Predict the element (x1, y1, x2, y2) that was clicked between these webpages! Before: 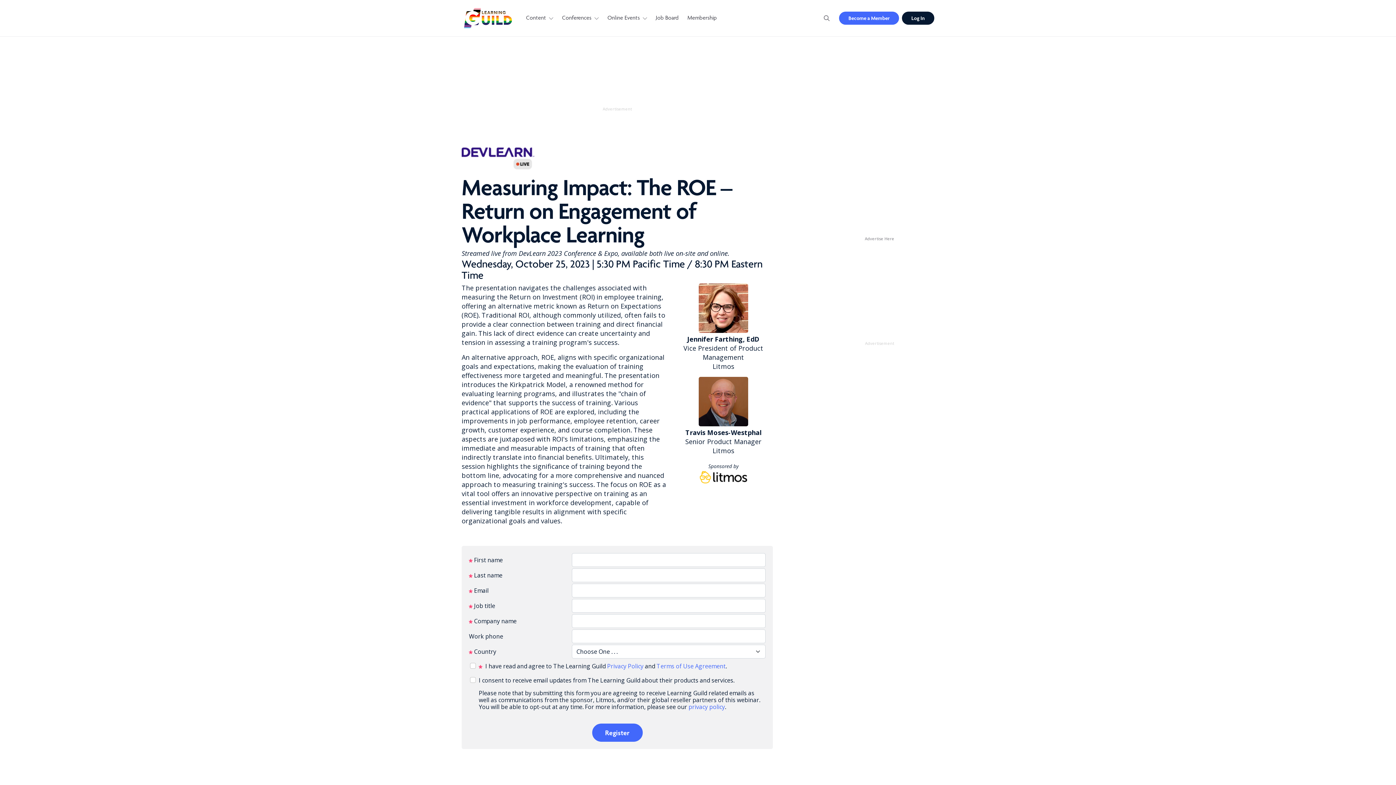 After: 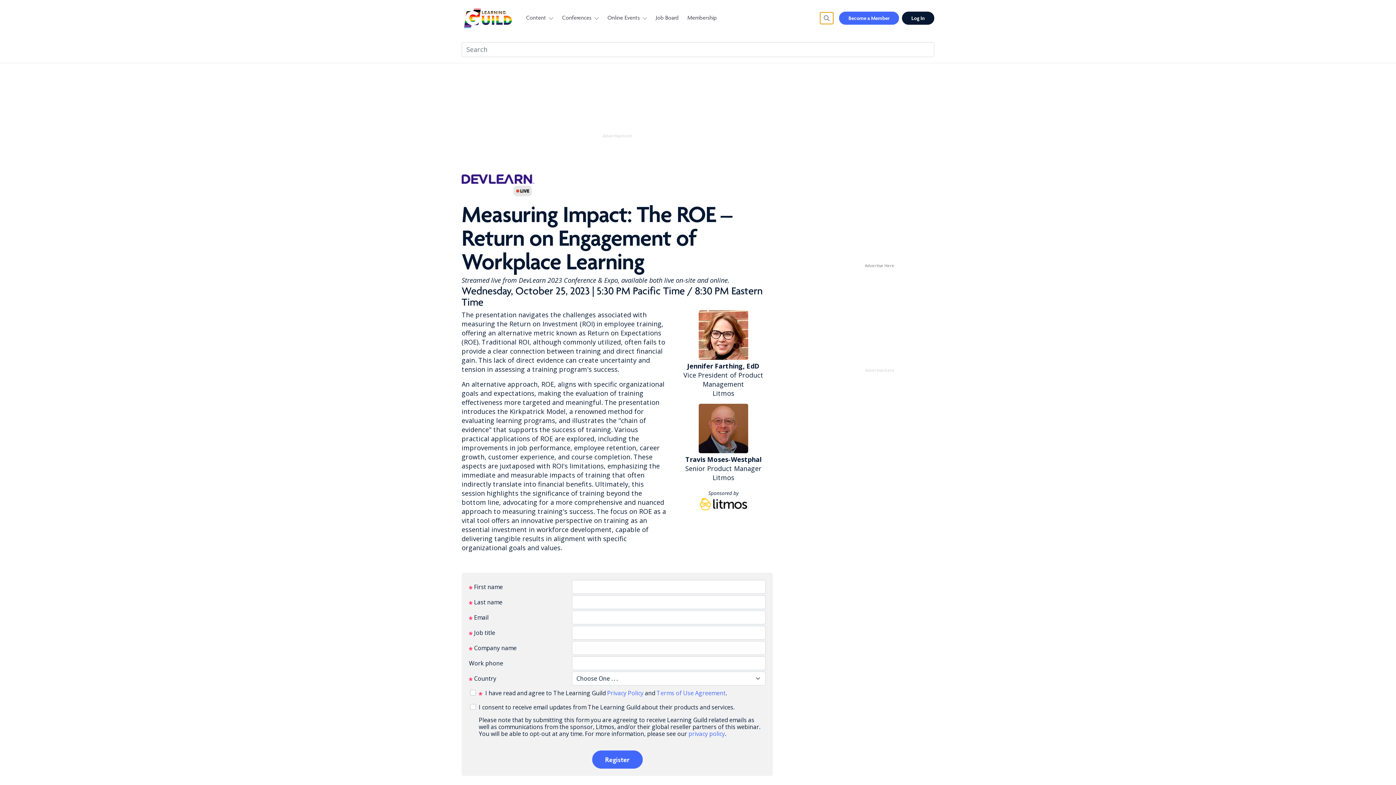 Action: label: Open search bbox: (820, 12, 833, 24)